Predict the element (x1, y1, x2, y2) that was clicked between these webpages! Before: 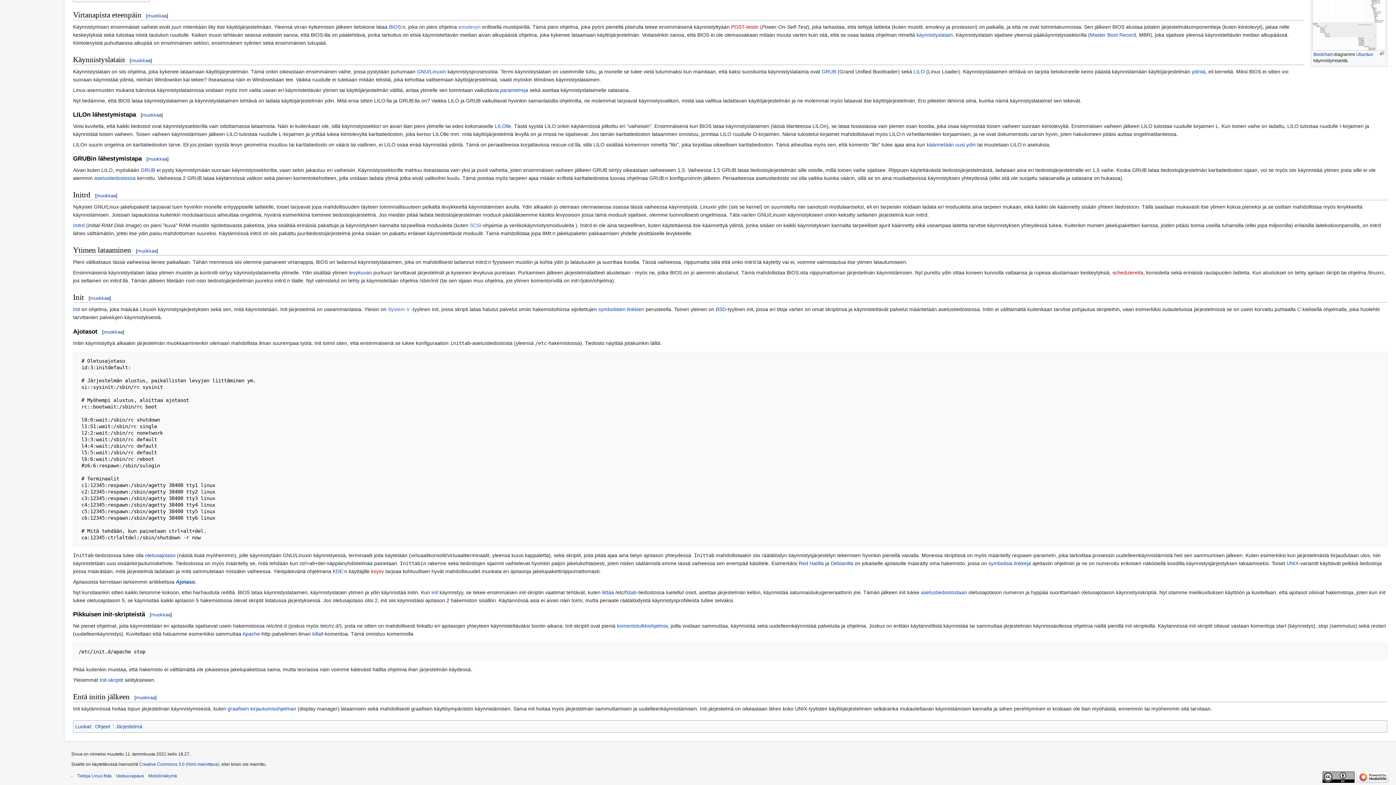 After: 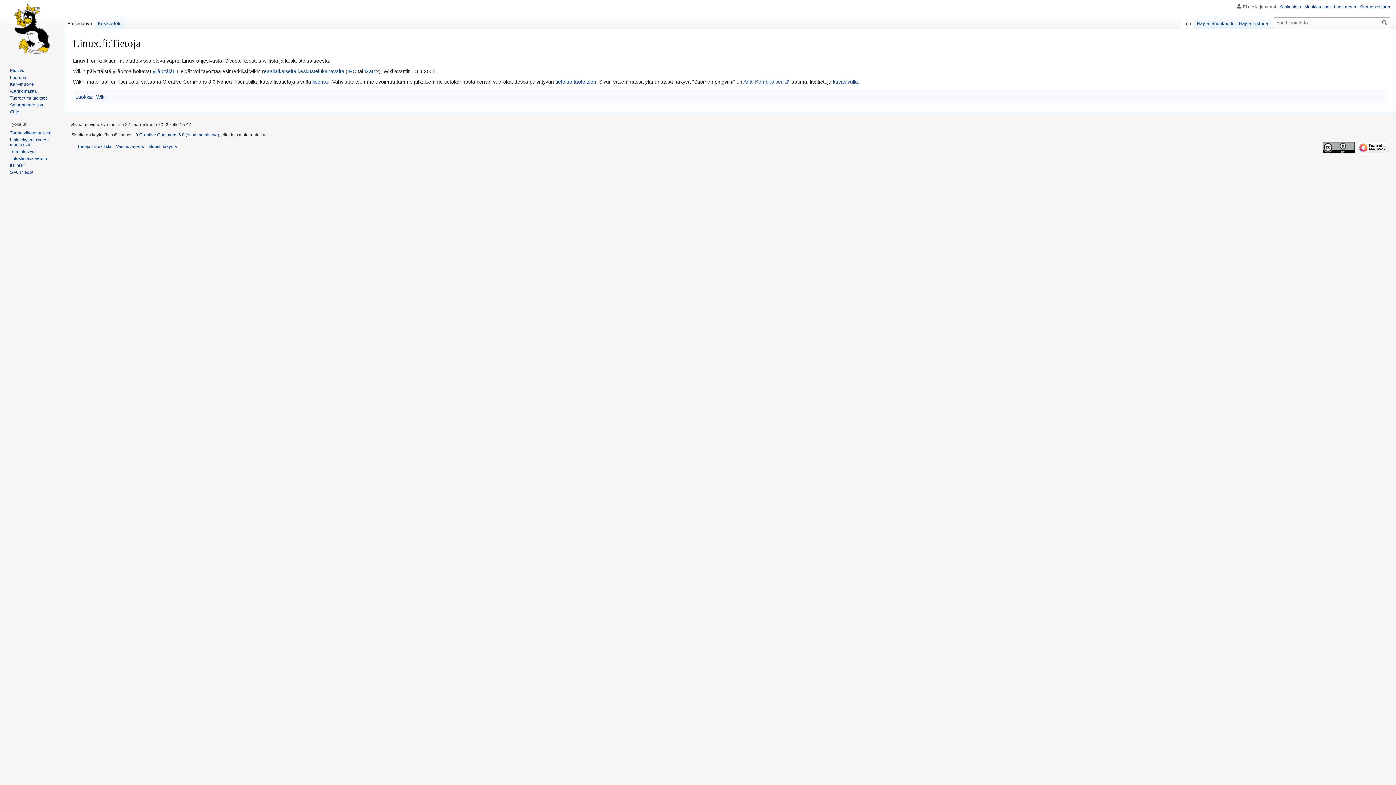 Action: label: Tietoja Linux.fista bbox: (77, 773, 111, 778)